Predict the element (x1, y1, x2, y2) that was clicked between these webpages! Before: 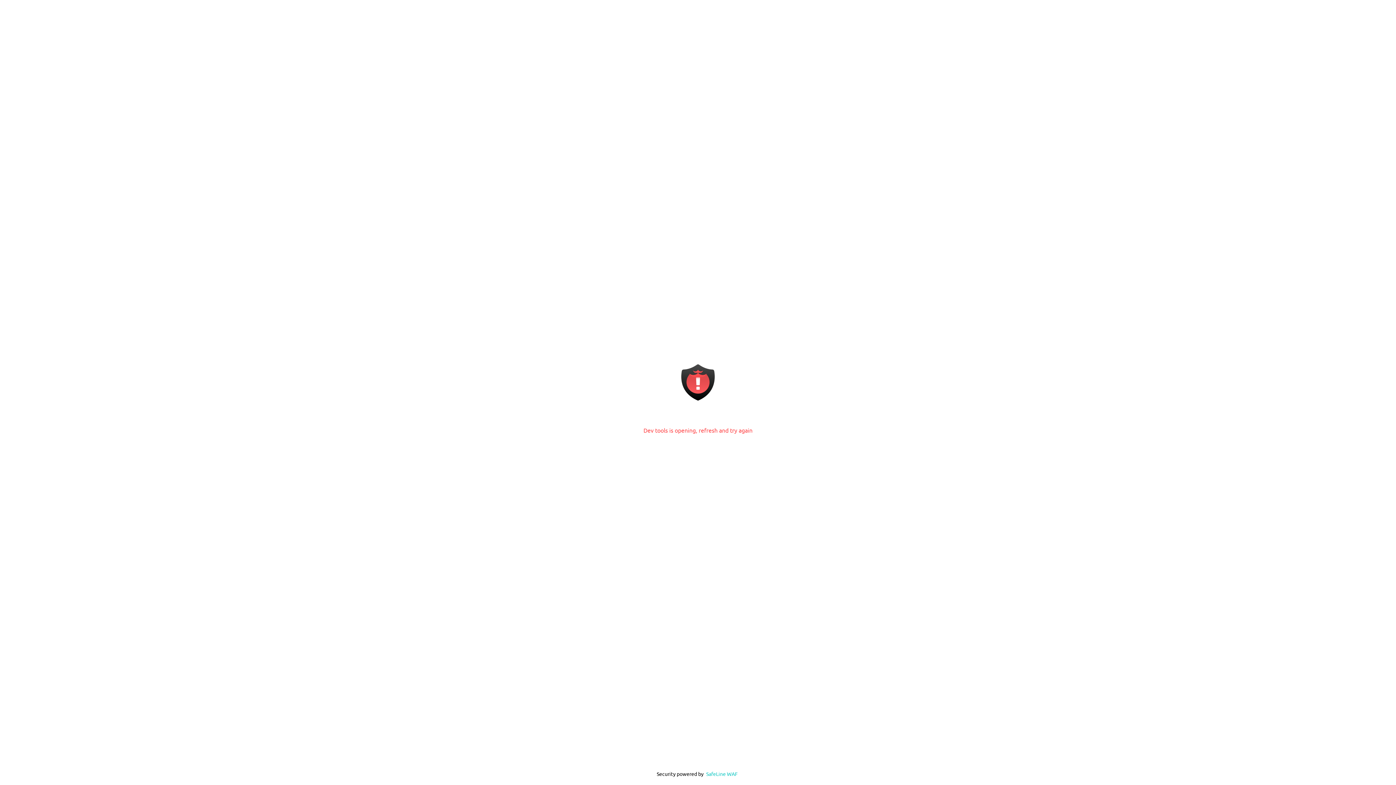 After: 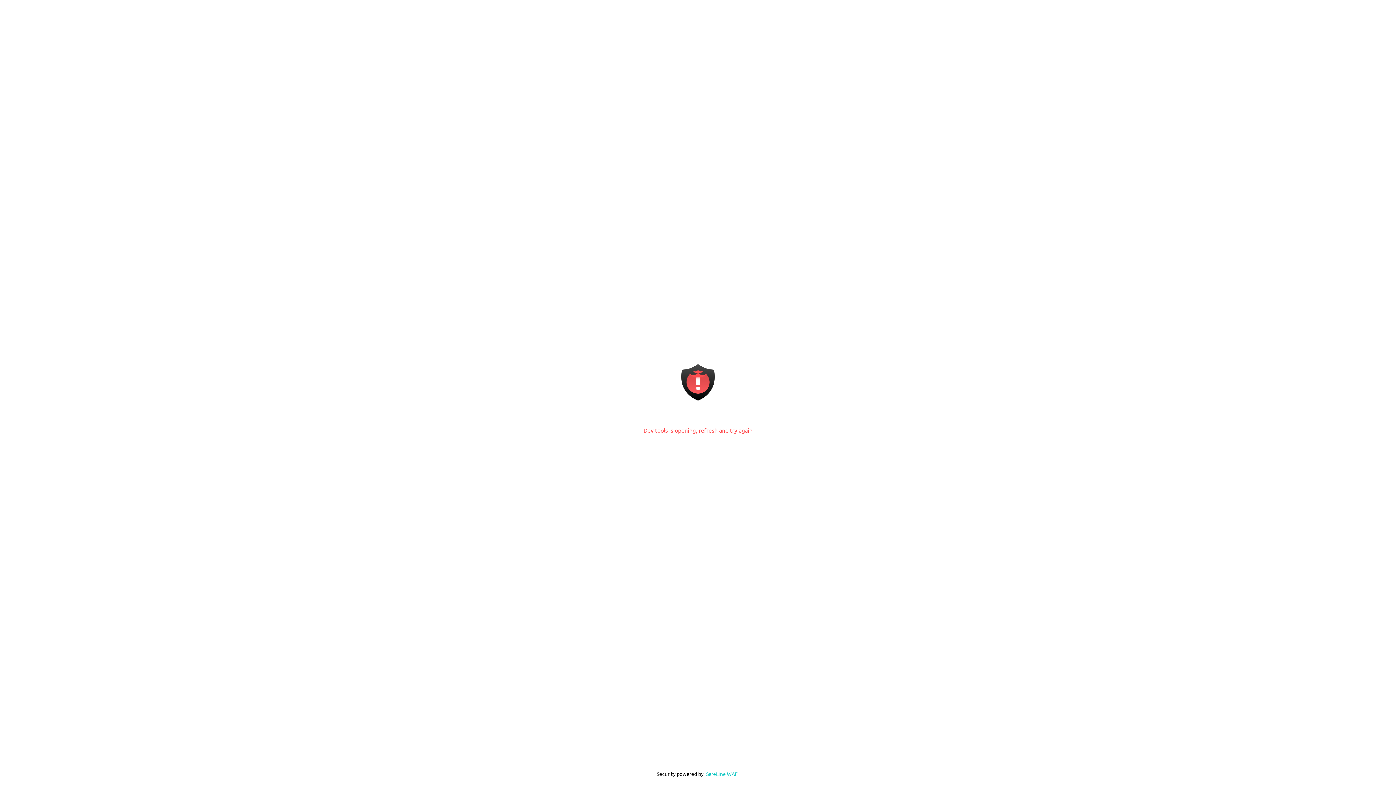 Action: bbox: (706, 770, 738, 777) label: SafeLine WAF